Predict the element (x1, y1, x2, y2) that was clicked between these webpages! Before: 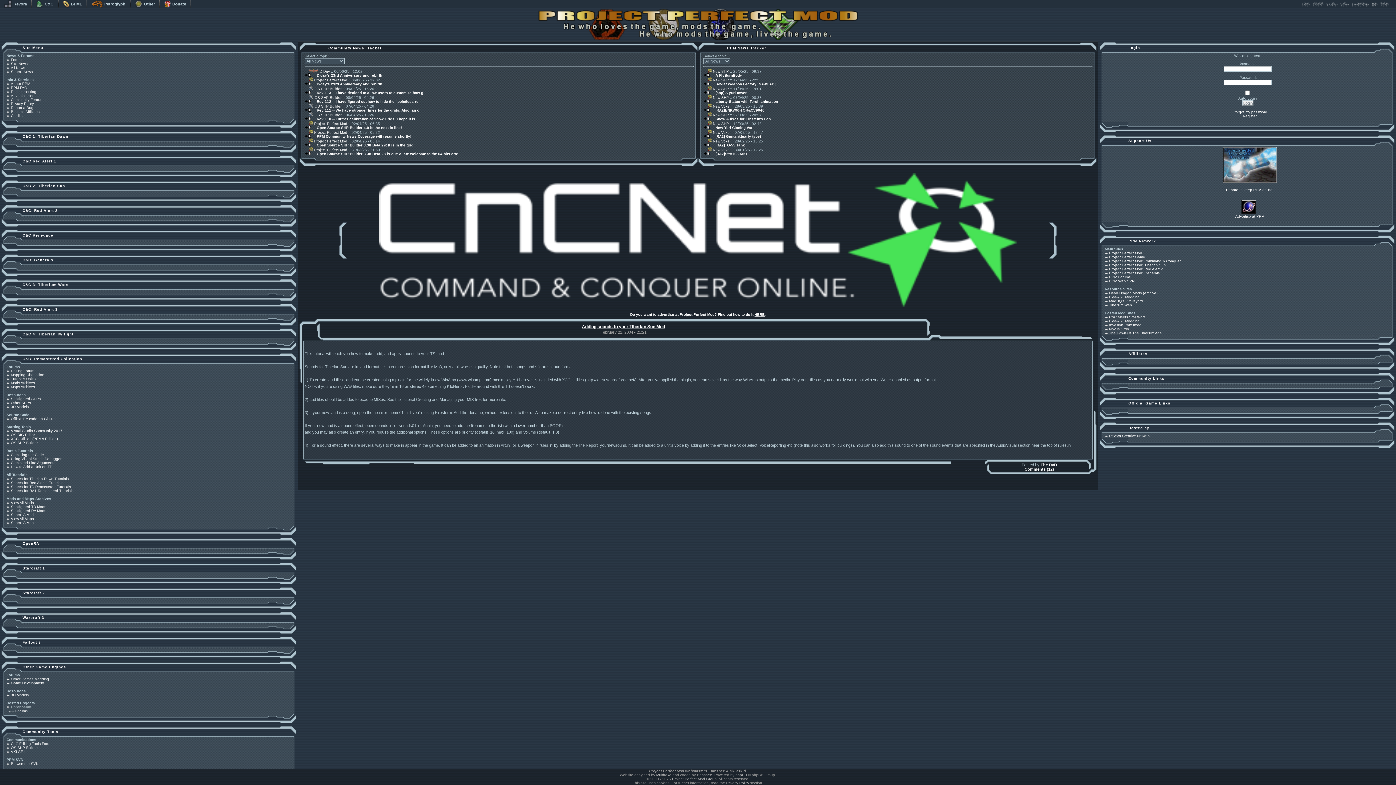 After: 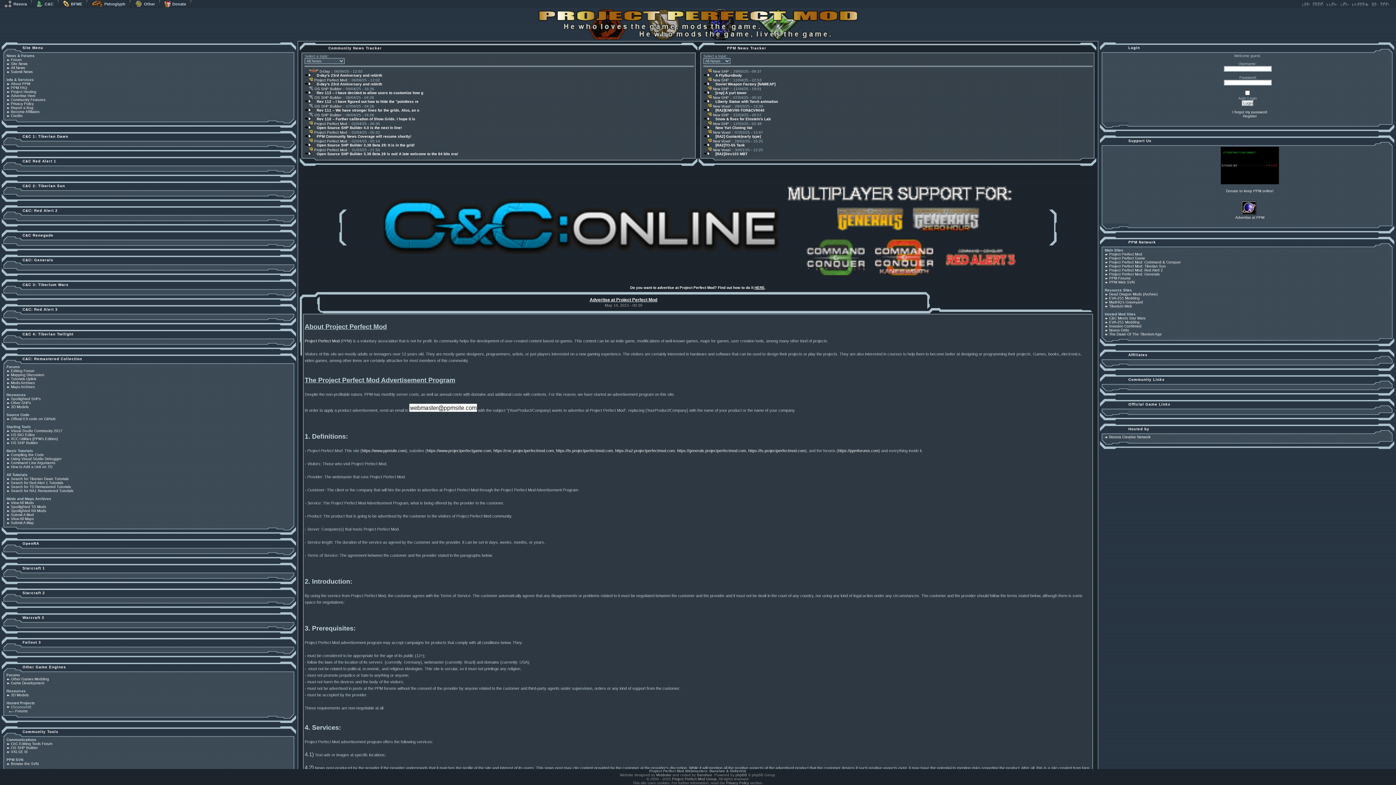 Action: label: HERE bbox: (754, 312, 764, 316)